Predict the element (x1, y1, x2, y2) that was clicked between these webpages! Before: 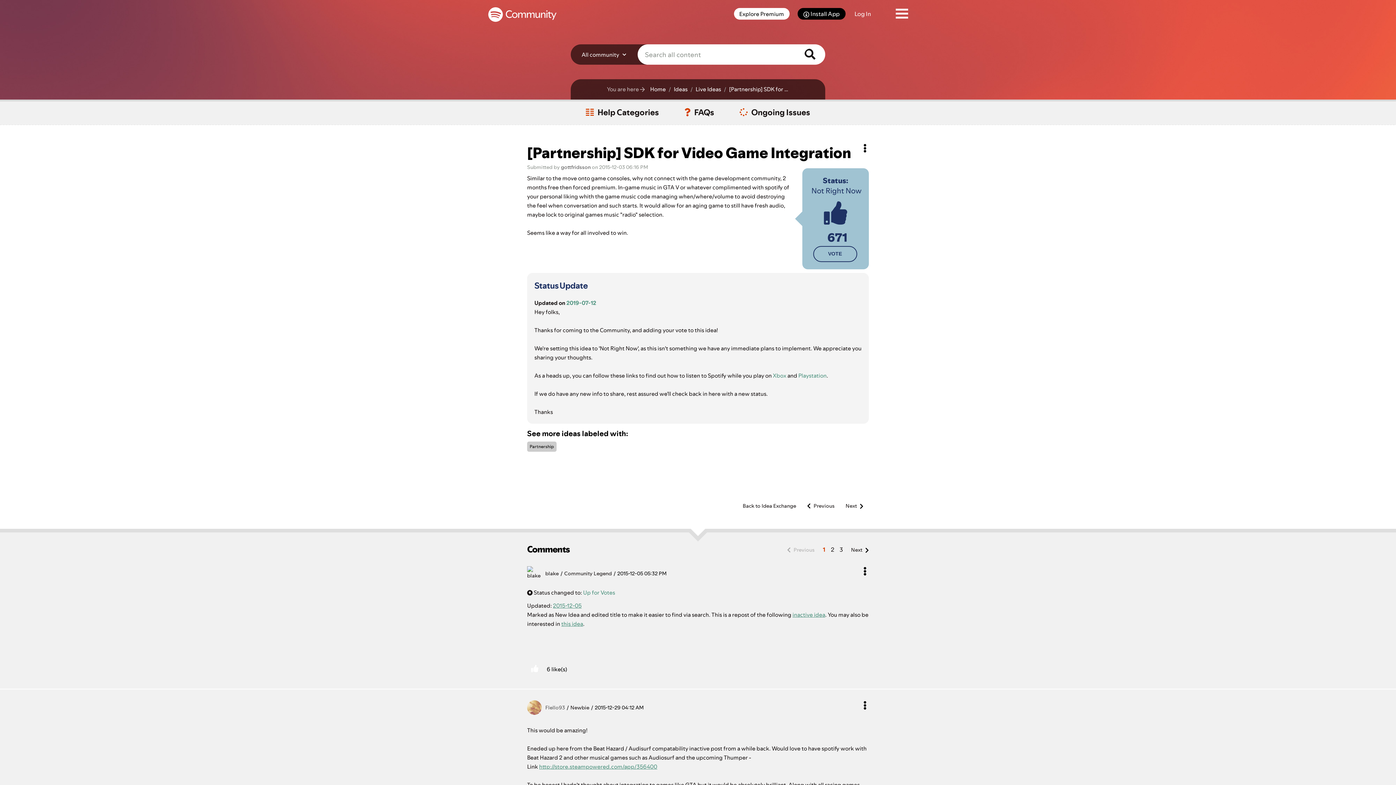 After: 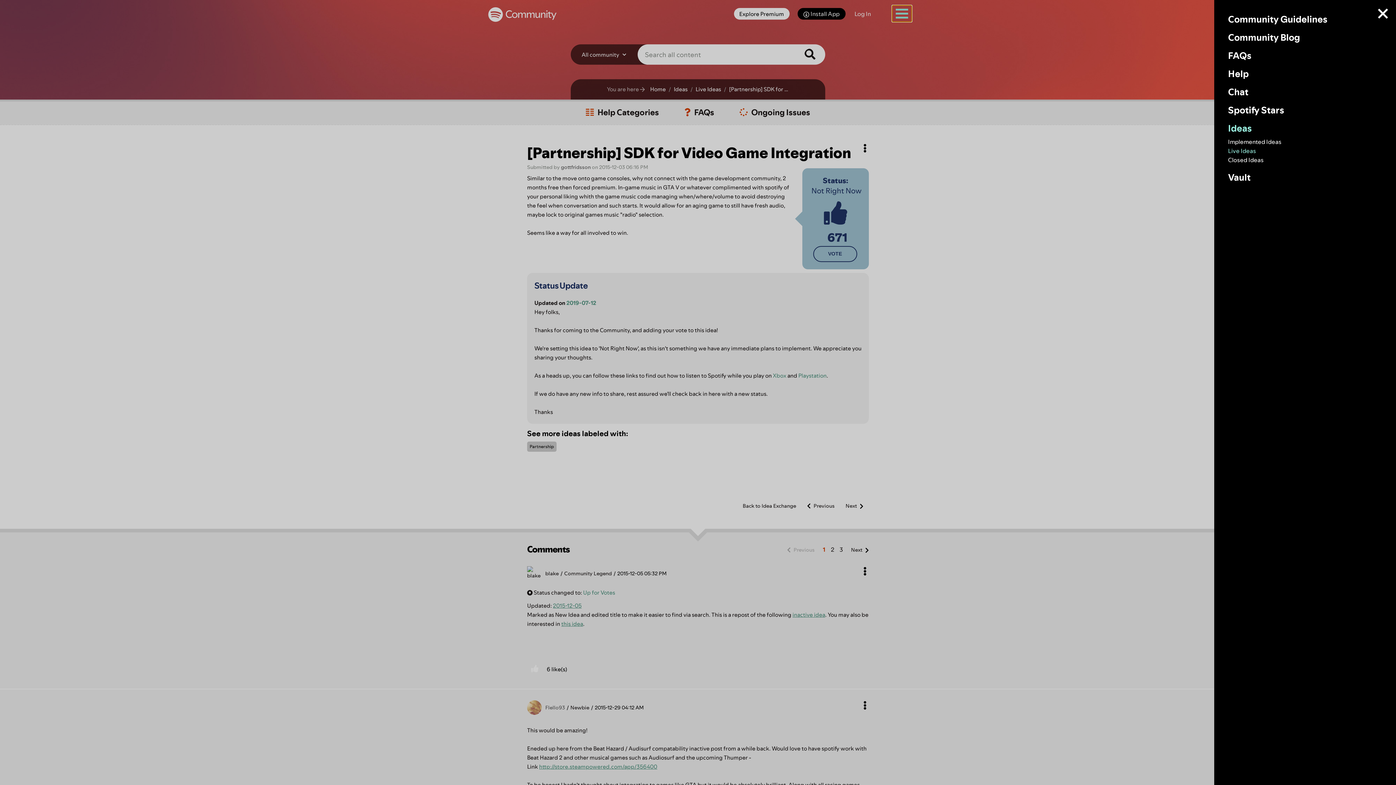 Action: bbox: (892, 5, 911, 21) label: Community Menu